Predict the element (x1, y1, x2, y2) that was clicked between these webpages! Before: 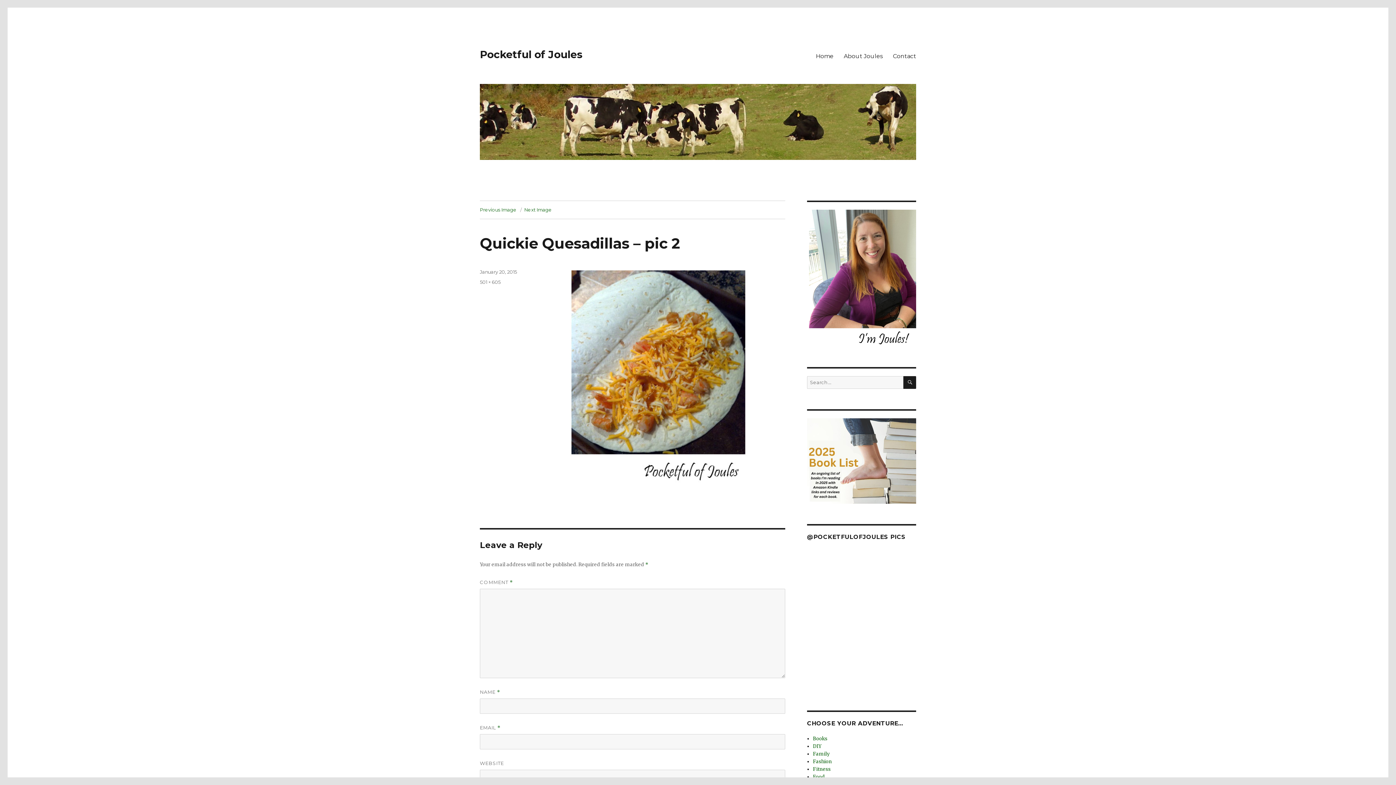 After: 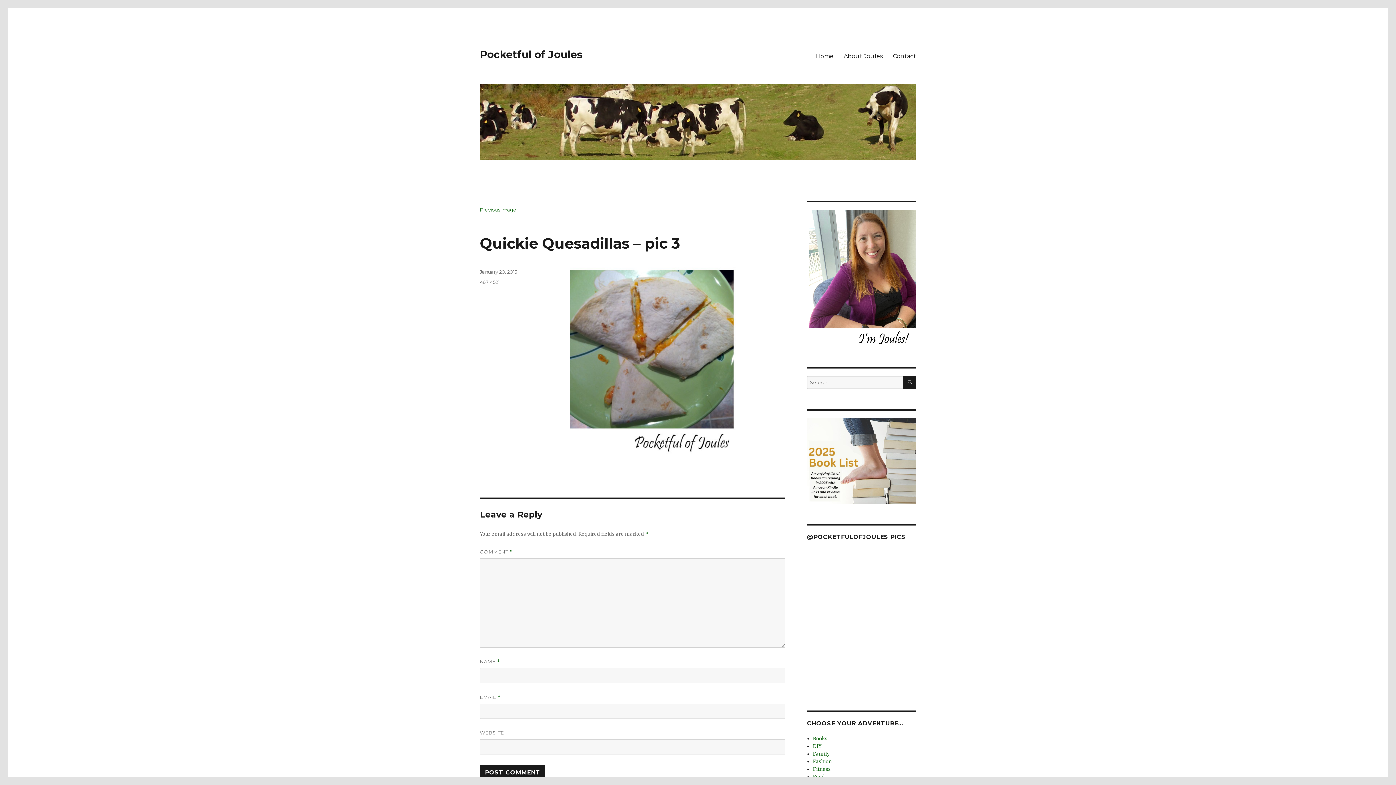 Action: label: Next Image bbox: (524, 206, 552, 212)